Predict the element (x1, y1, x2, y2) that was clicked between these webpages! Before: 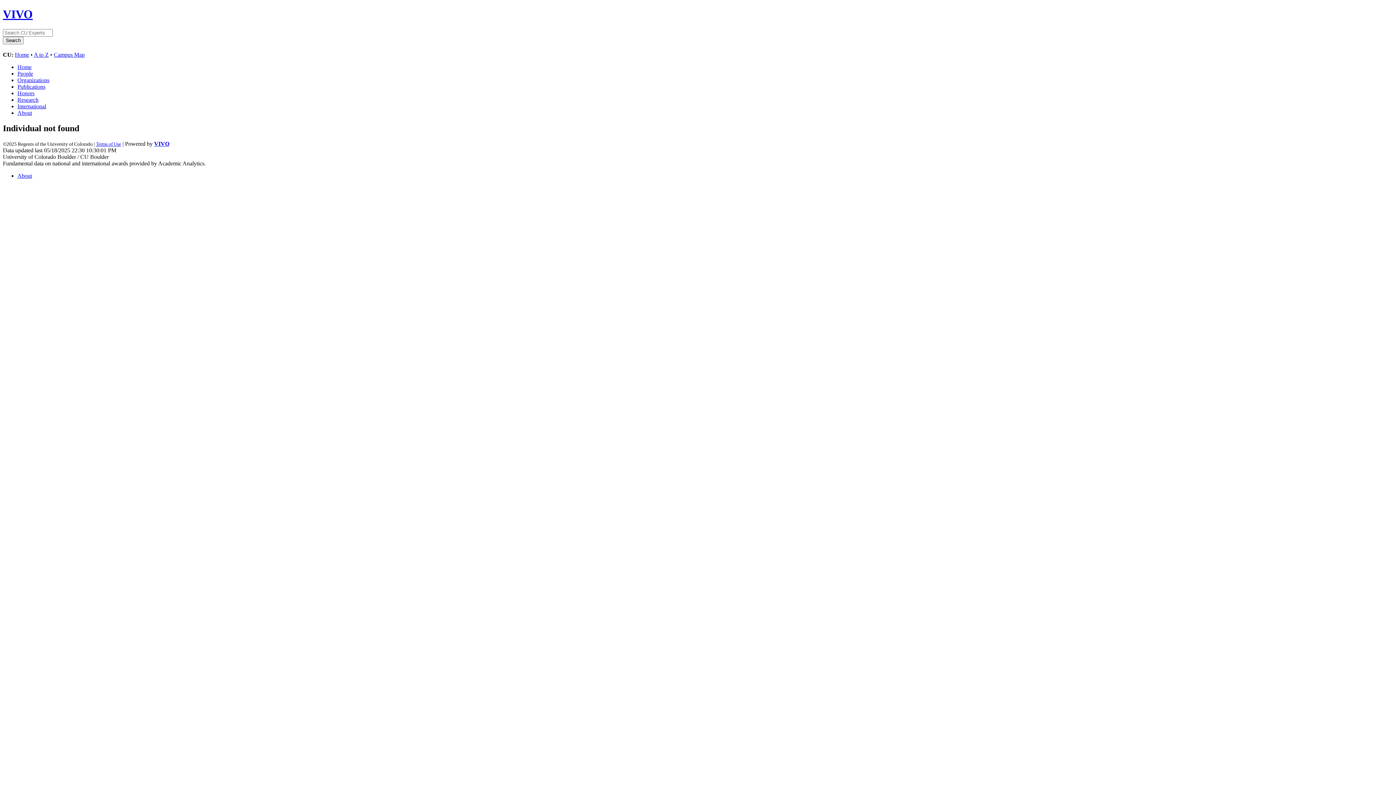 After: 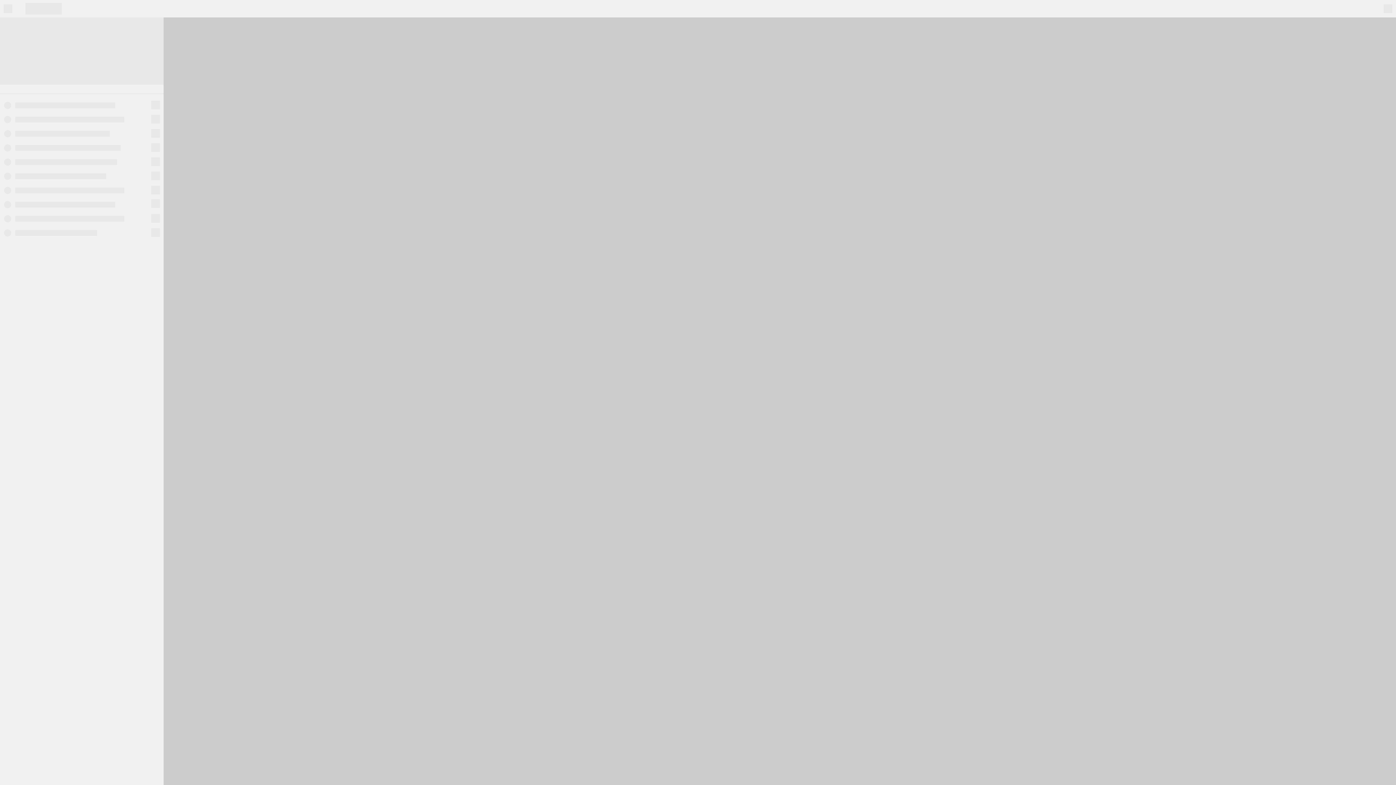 Action: label: Campus Map bbox: (53, 51, 84, 57)